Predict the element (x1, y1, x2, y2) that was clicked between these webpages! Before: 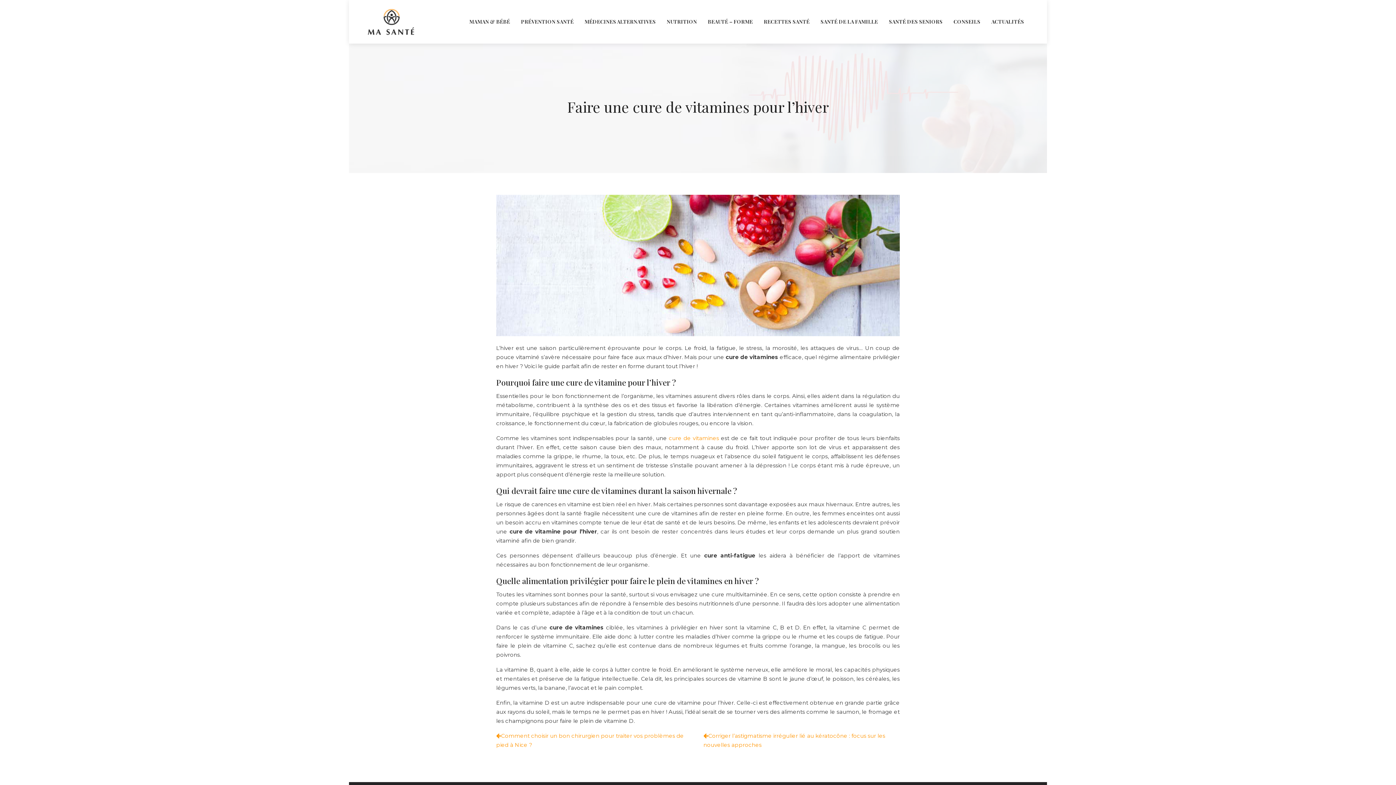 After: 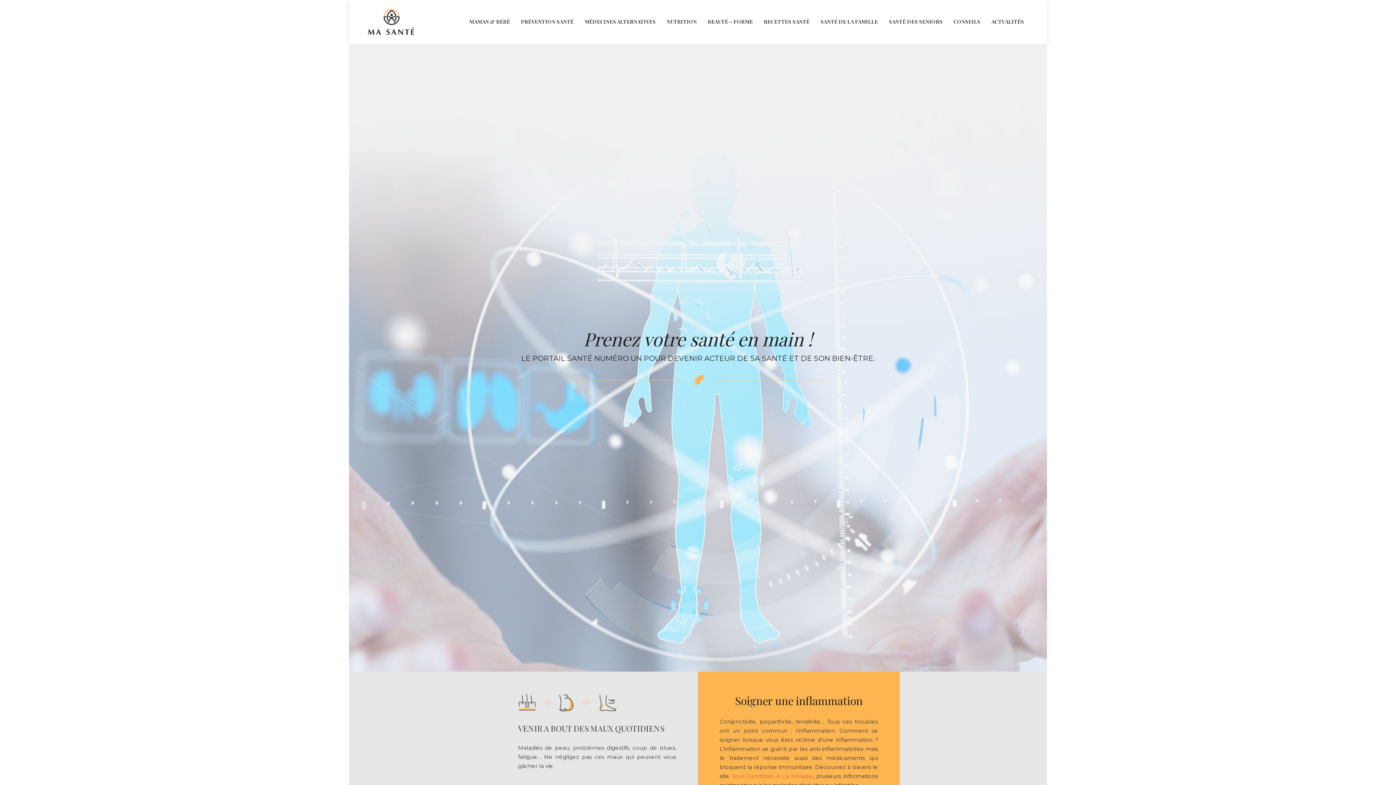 Action: bbox: (366, 8, 415, 35)